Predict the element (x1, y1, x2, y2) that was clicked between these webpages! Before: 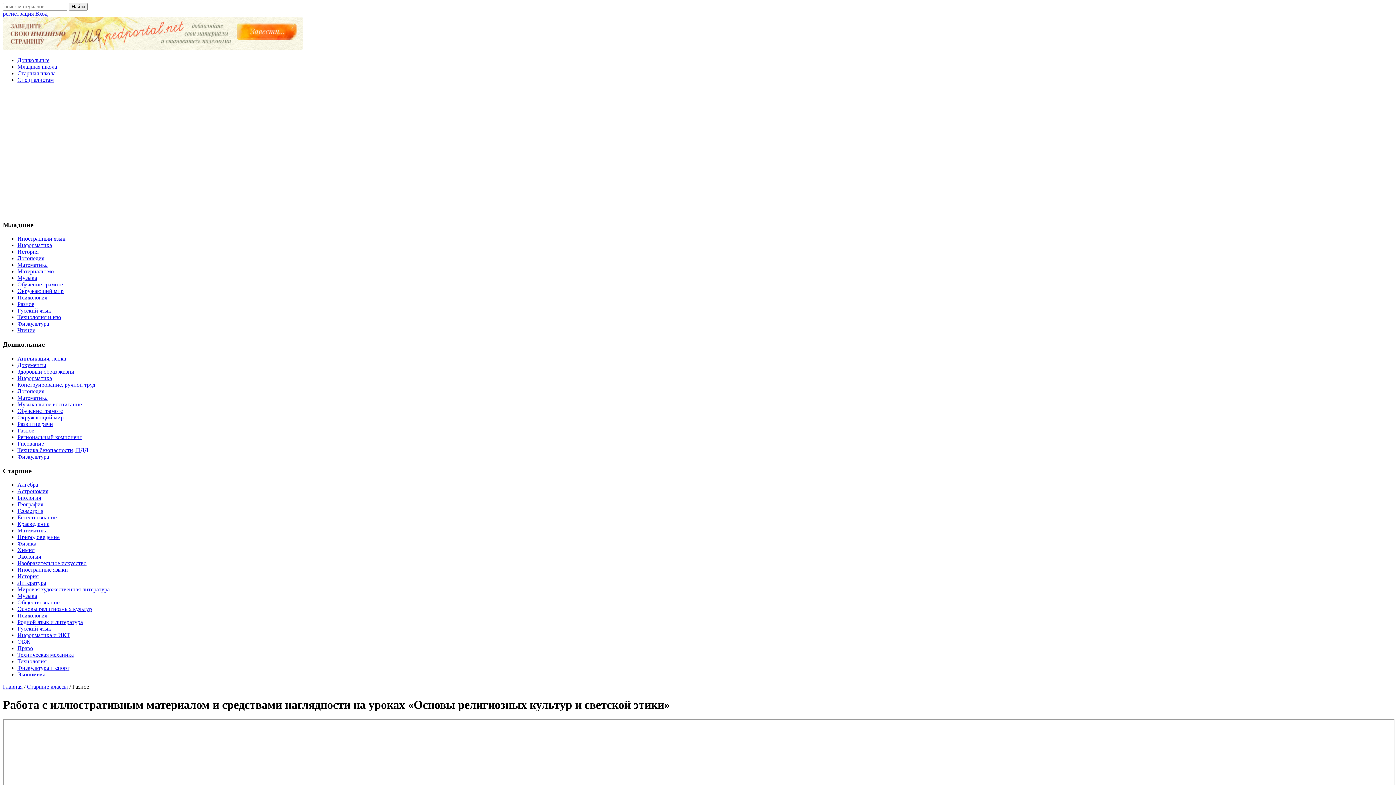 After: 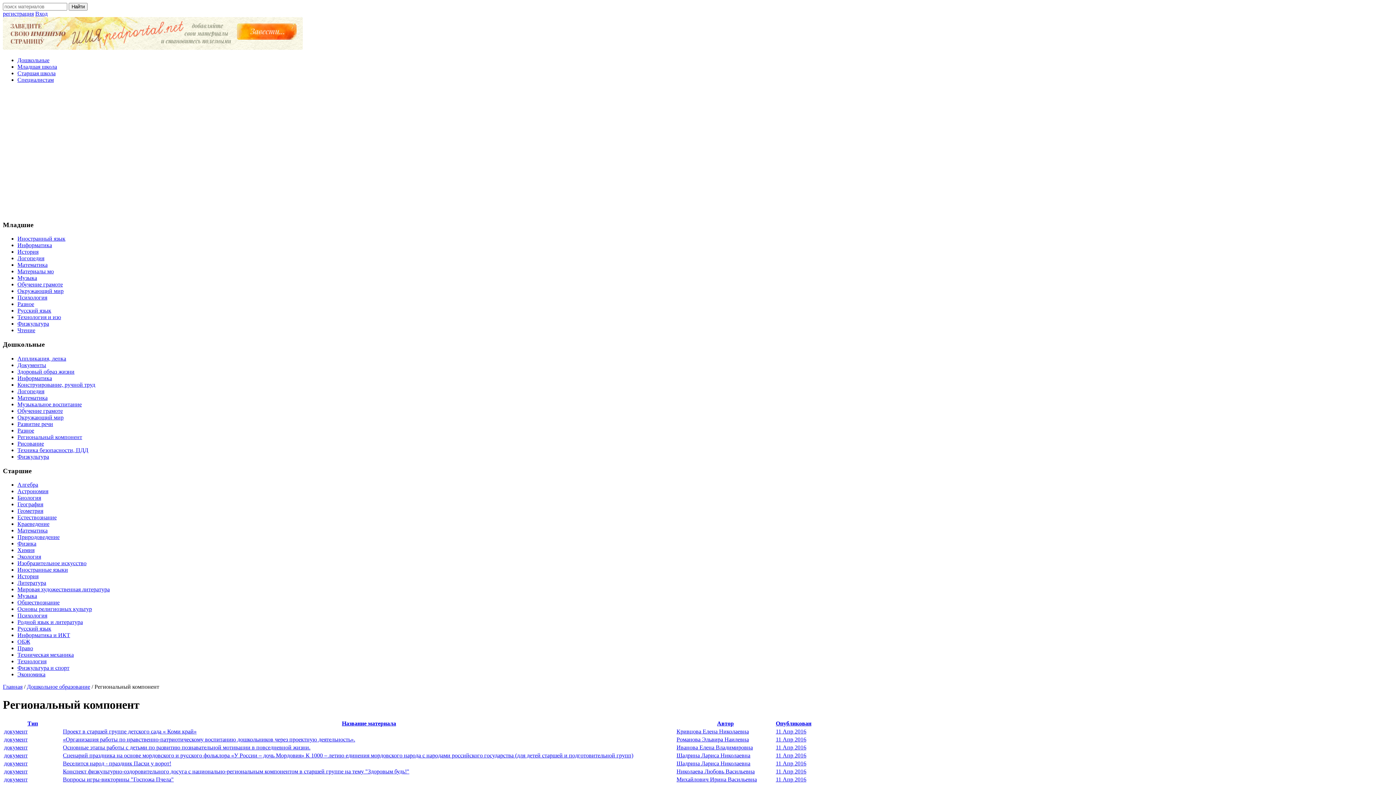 Action: bbox: (17, 434, 82, 440) label: Региональный компонент